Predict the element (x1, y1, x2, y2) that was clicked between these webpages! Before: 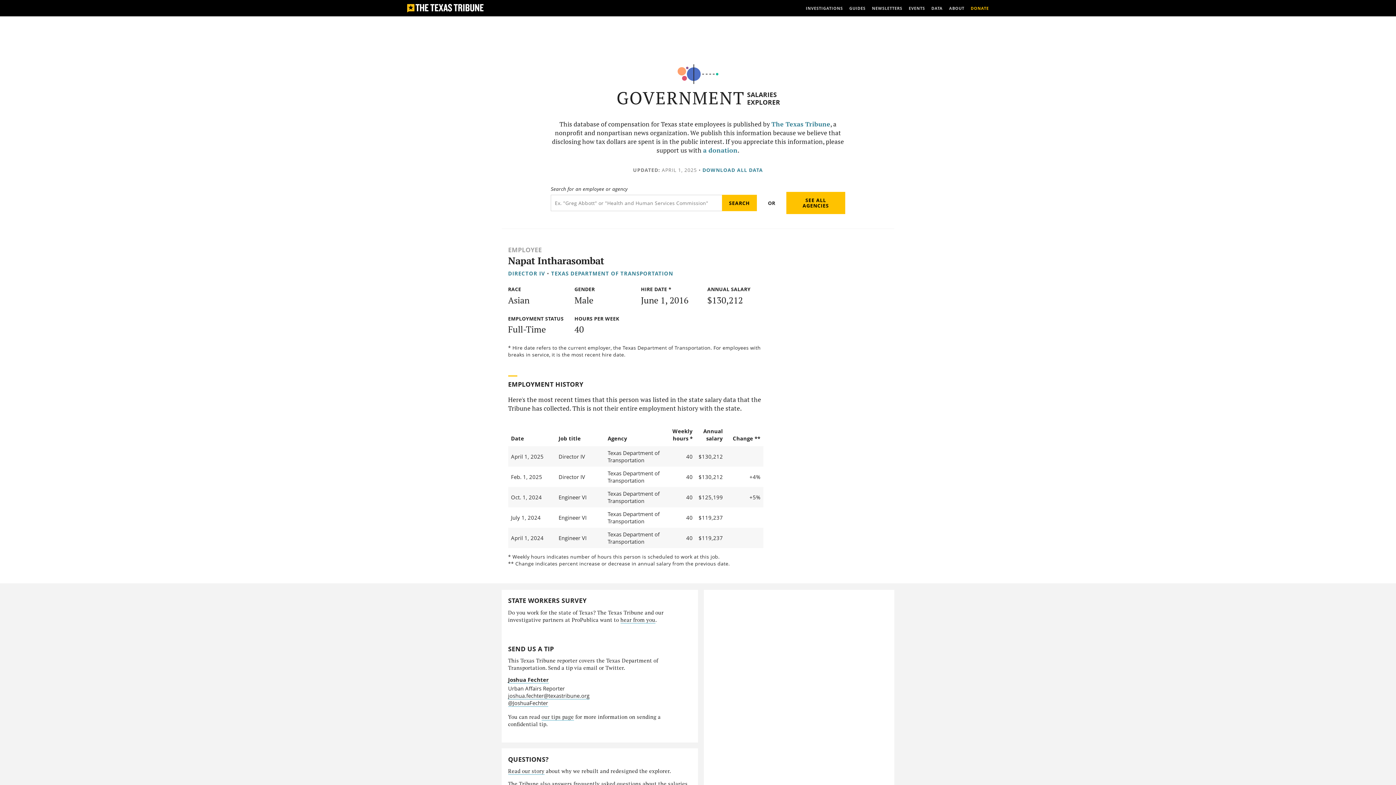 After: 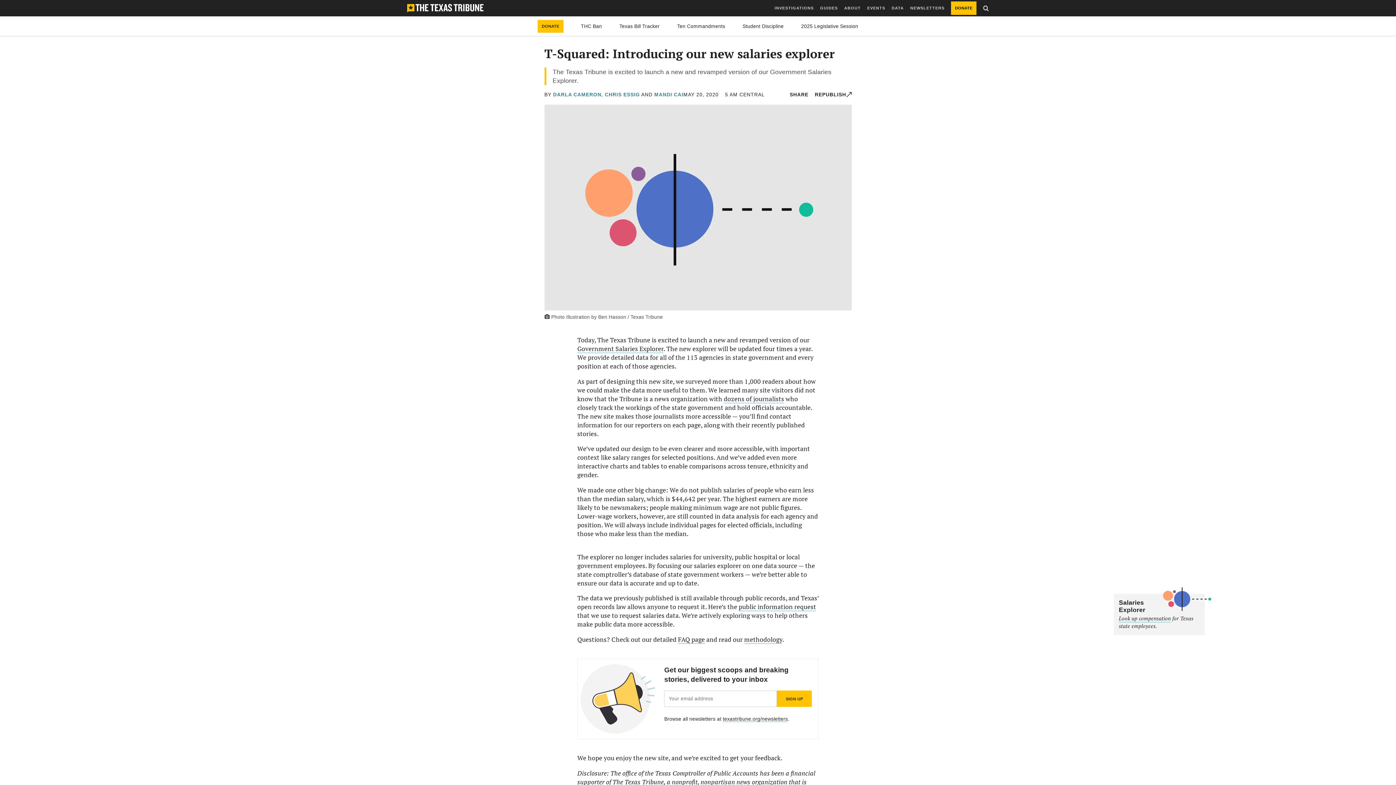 Action: label: Read our story bbox: (508, 767, 544, 775)